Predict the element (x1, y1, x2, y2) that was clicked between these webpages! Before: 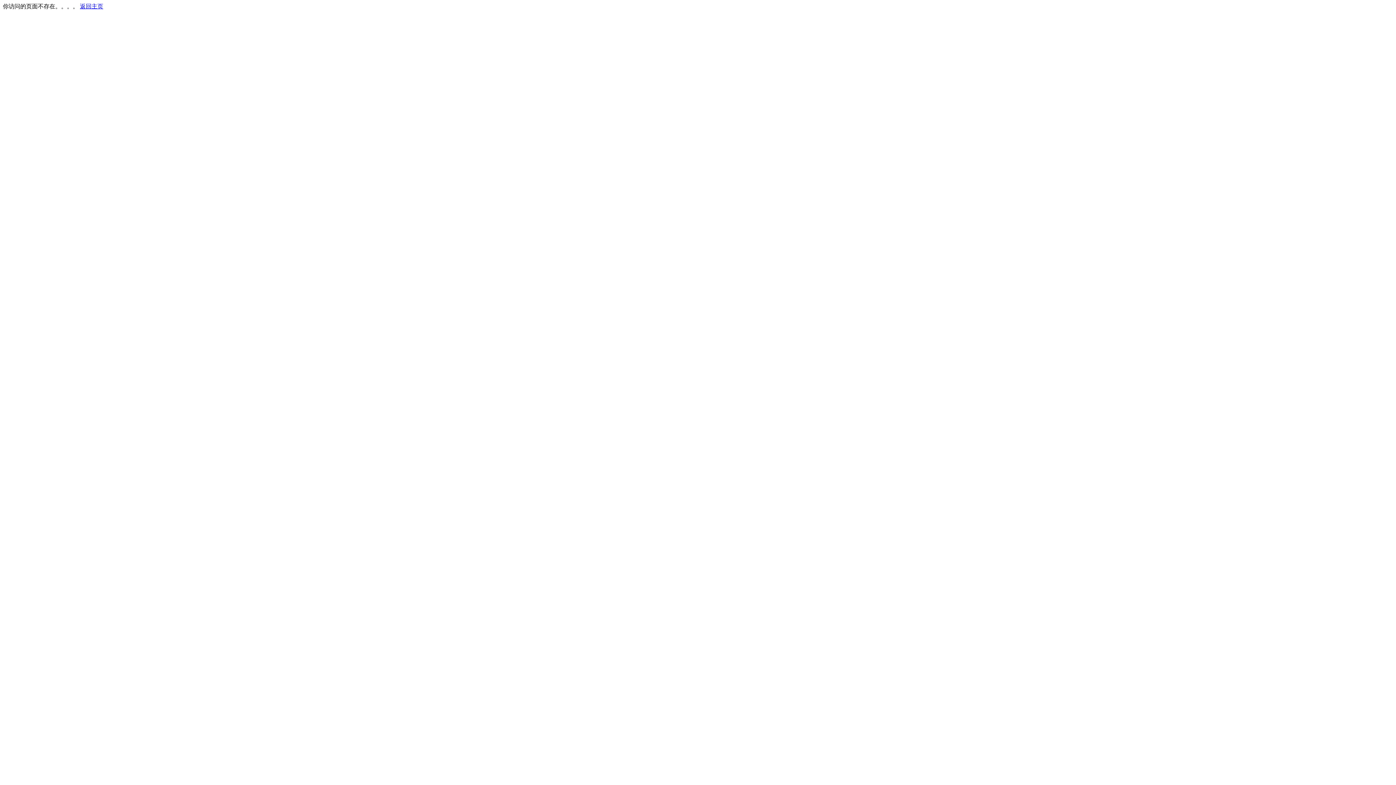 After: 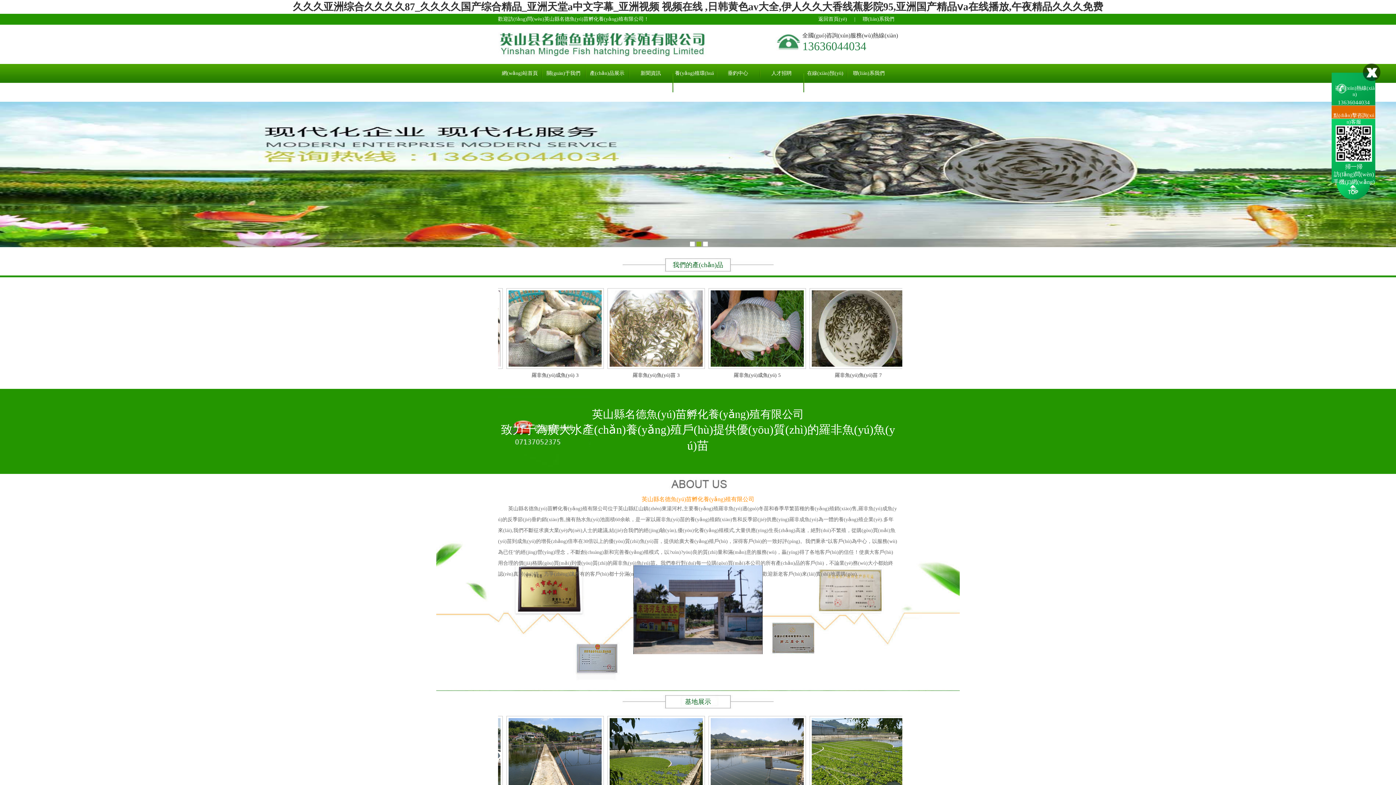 Action: bbox: (80, 3, 103, 9) label: 返回主页